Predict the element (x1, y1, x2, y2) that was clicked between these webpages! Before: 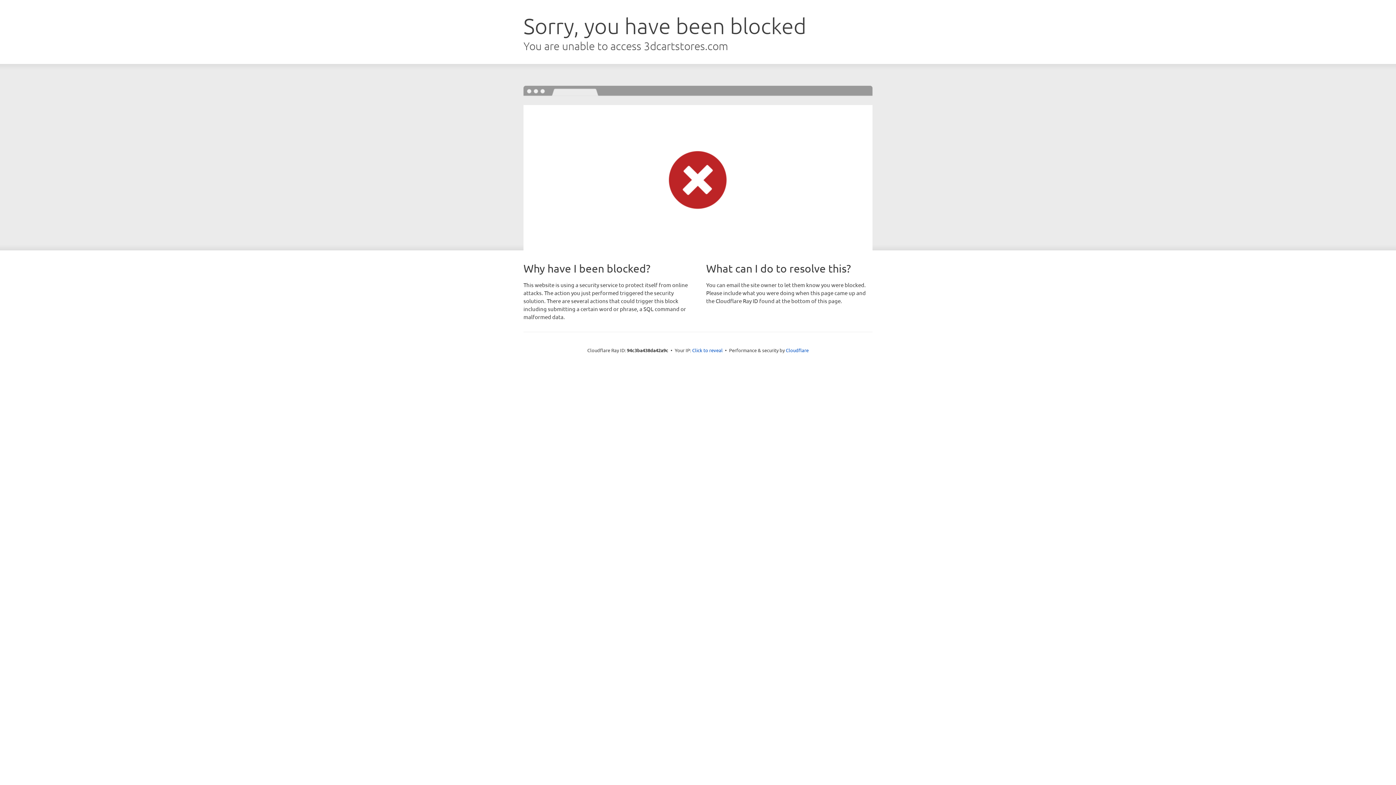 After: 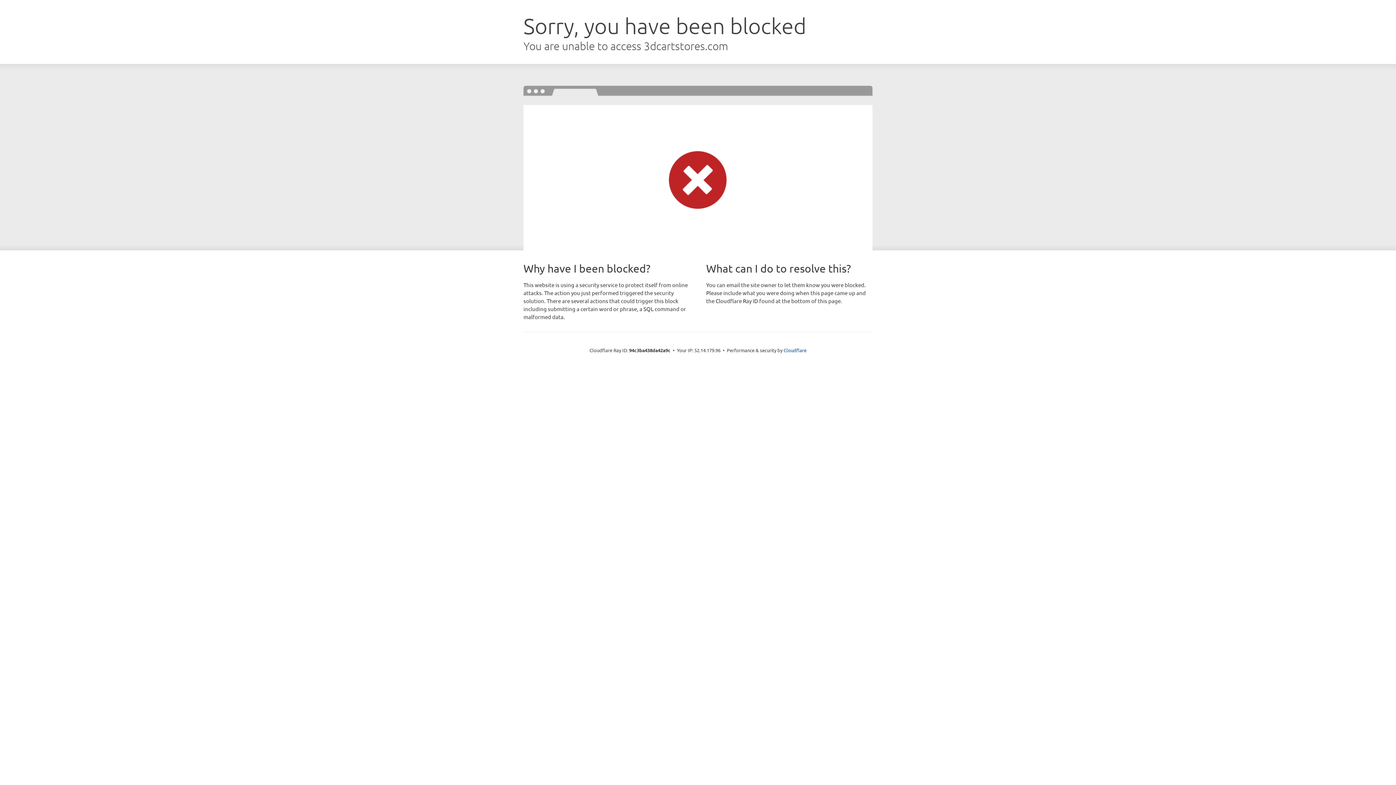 Action: bbox: (692, 346, 722, 353) label: Click to reveal